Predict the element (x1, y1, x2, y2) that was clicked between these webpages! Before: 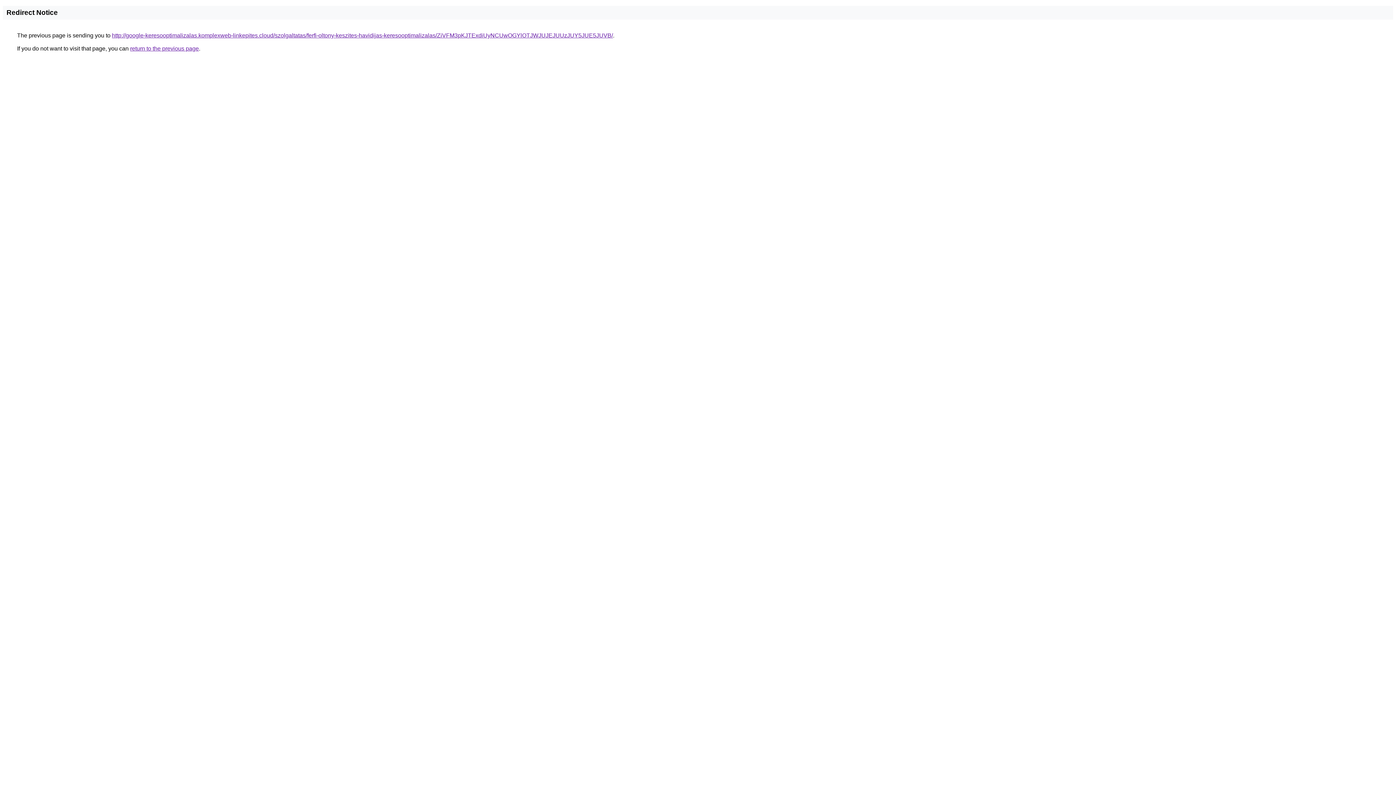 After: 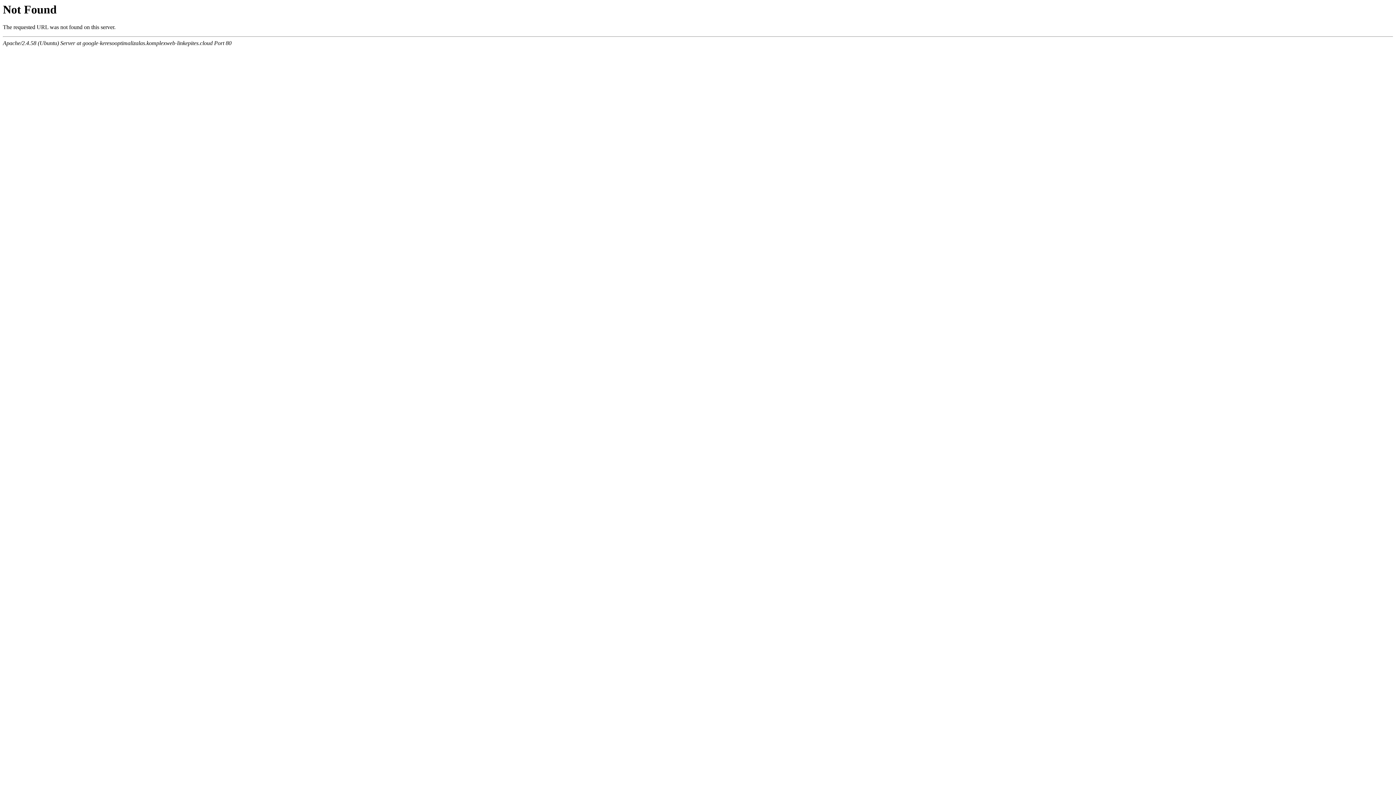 Action: label: http://google-keresooptimalizalas.komplexweb-linkepites.cloud/szolgaltatas/ferfi-oltony-keszites-havidijas-keresooptimalizalas/ZiVFM3pKJTExdiUyNCUwOGYlOTJWJUJEJUUzJUY5JUE5JUVB/ bbox: (112, 32, 613, 38)